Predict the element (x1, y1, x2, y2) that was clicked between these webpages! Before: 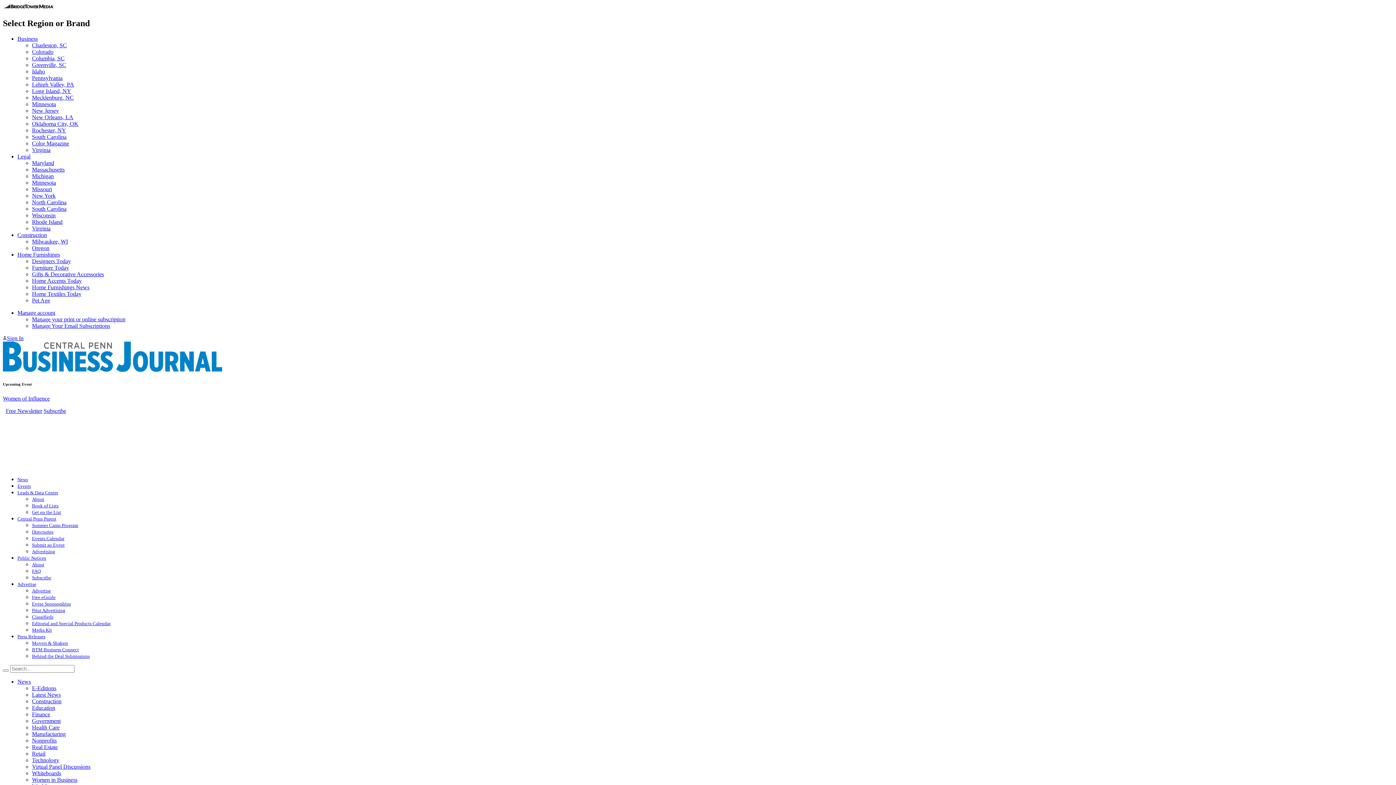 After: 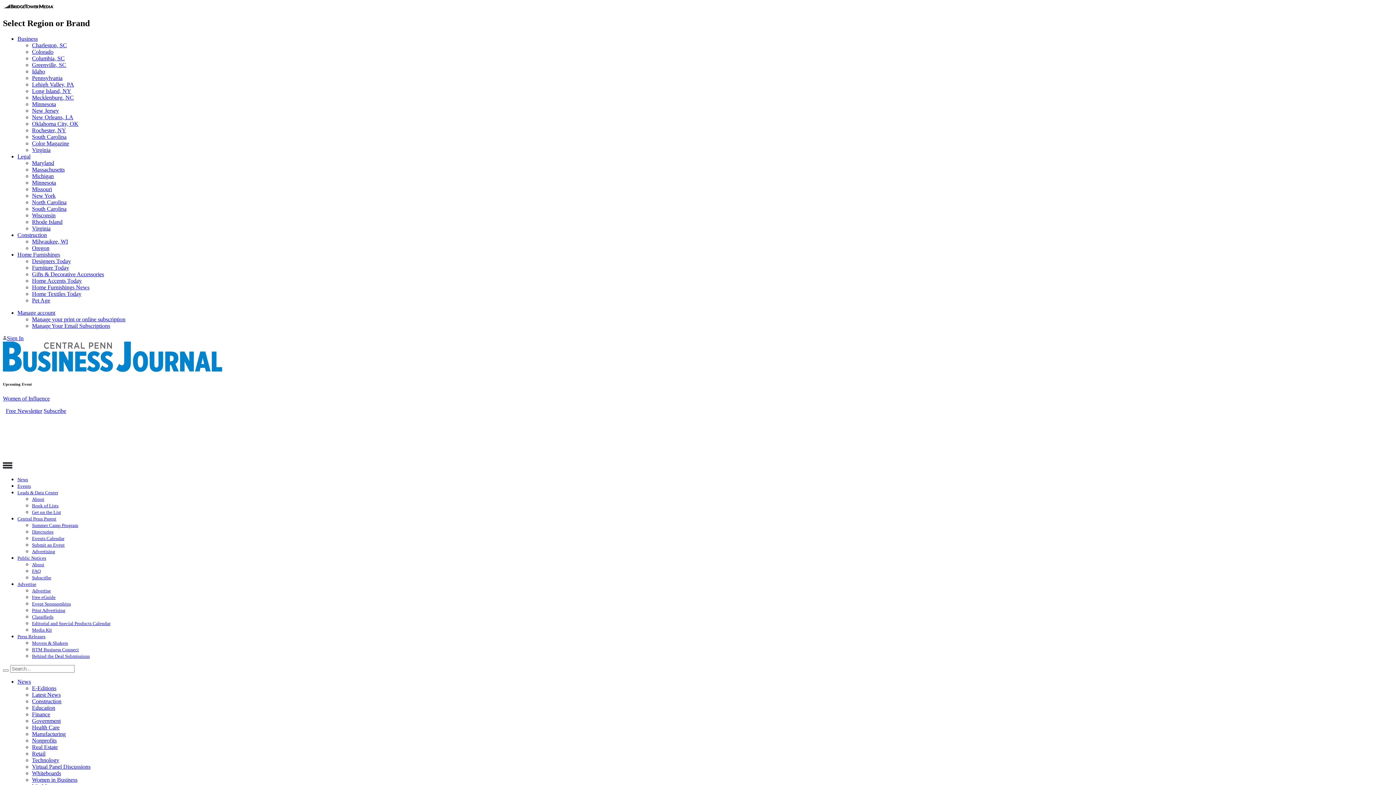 Action: label: Women in Business bbox: (32, 777, 77, 783)